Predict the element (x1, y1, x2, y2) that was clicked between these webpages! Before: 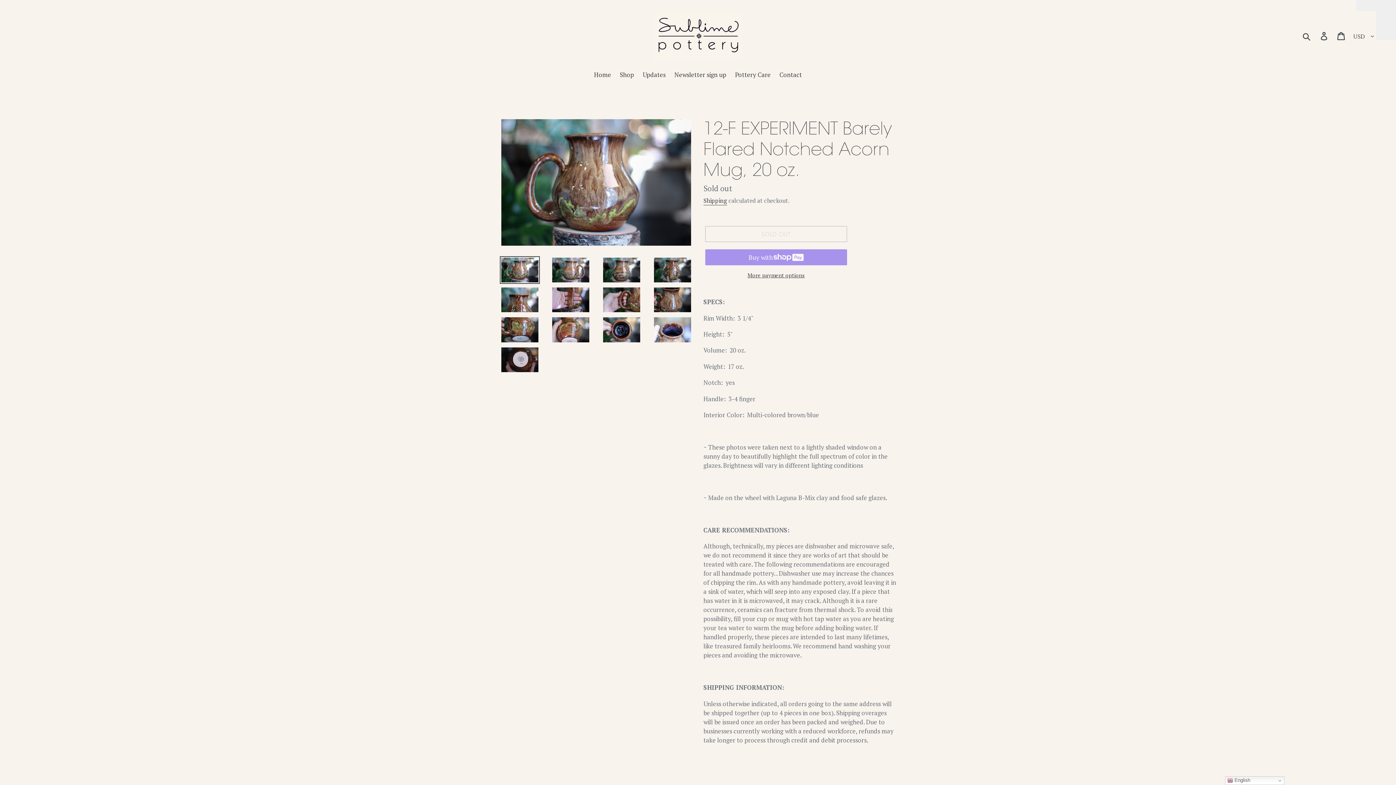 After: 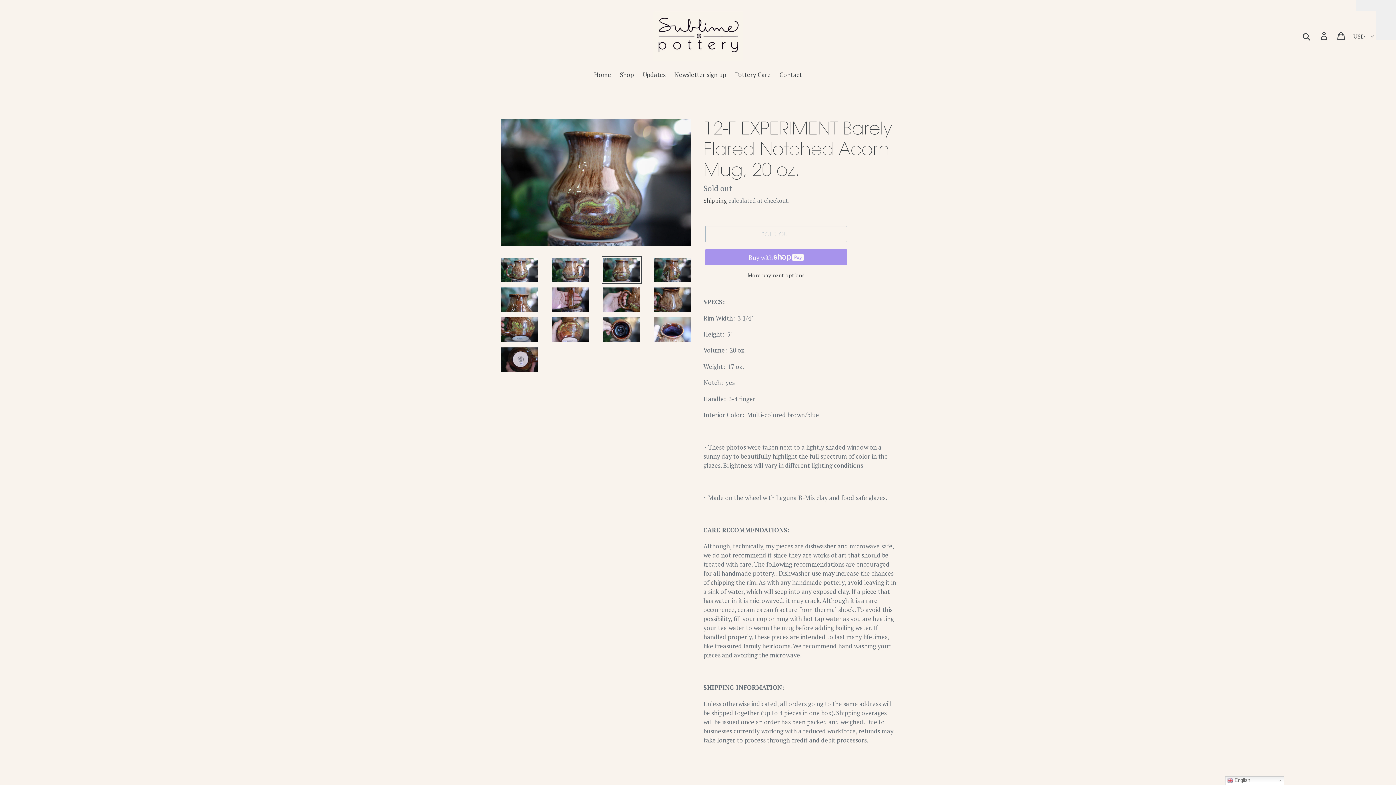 Action: bbox: (601, 256, 641, 284)